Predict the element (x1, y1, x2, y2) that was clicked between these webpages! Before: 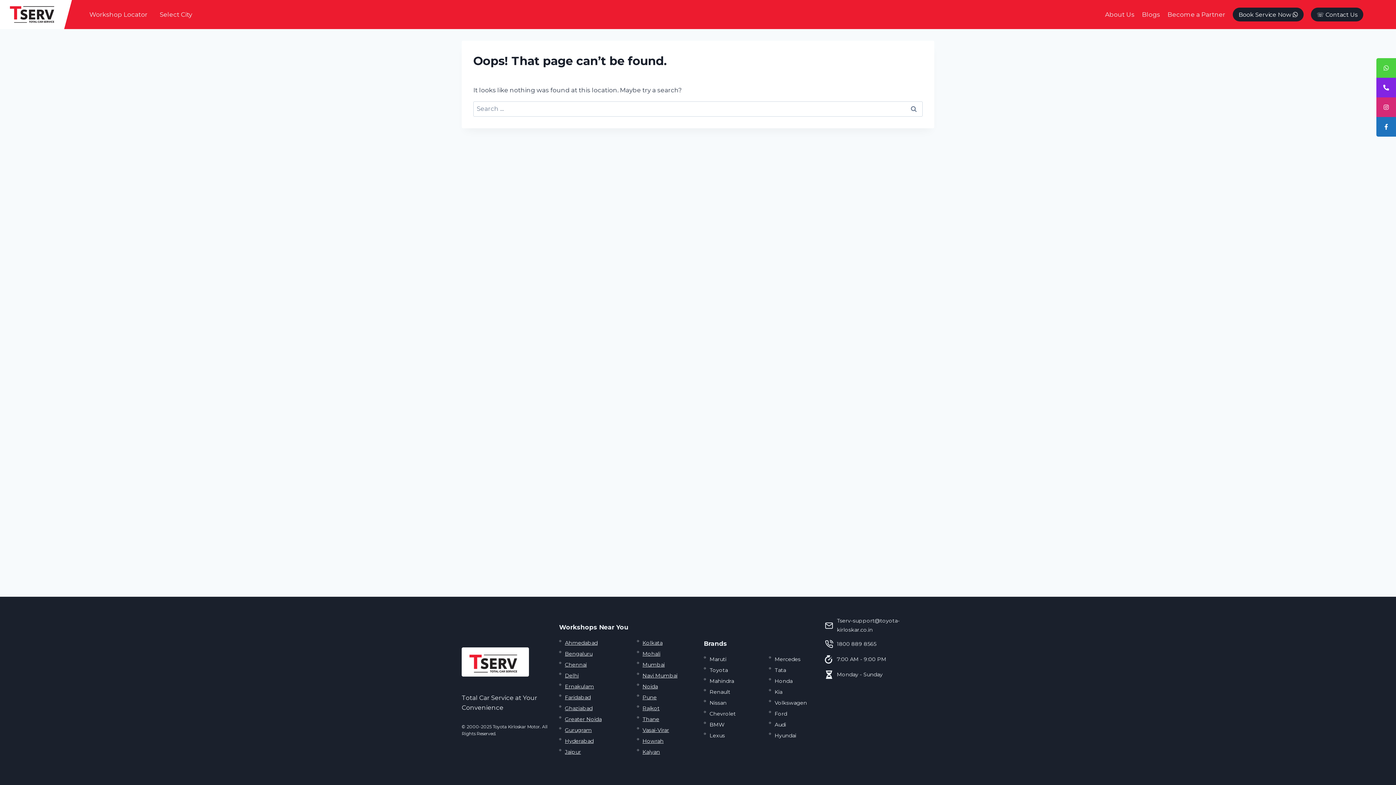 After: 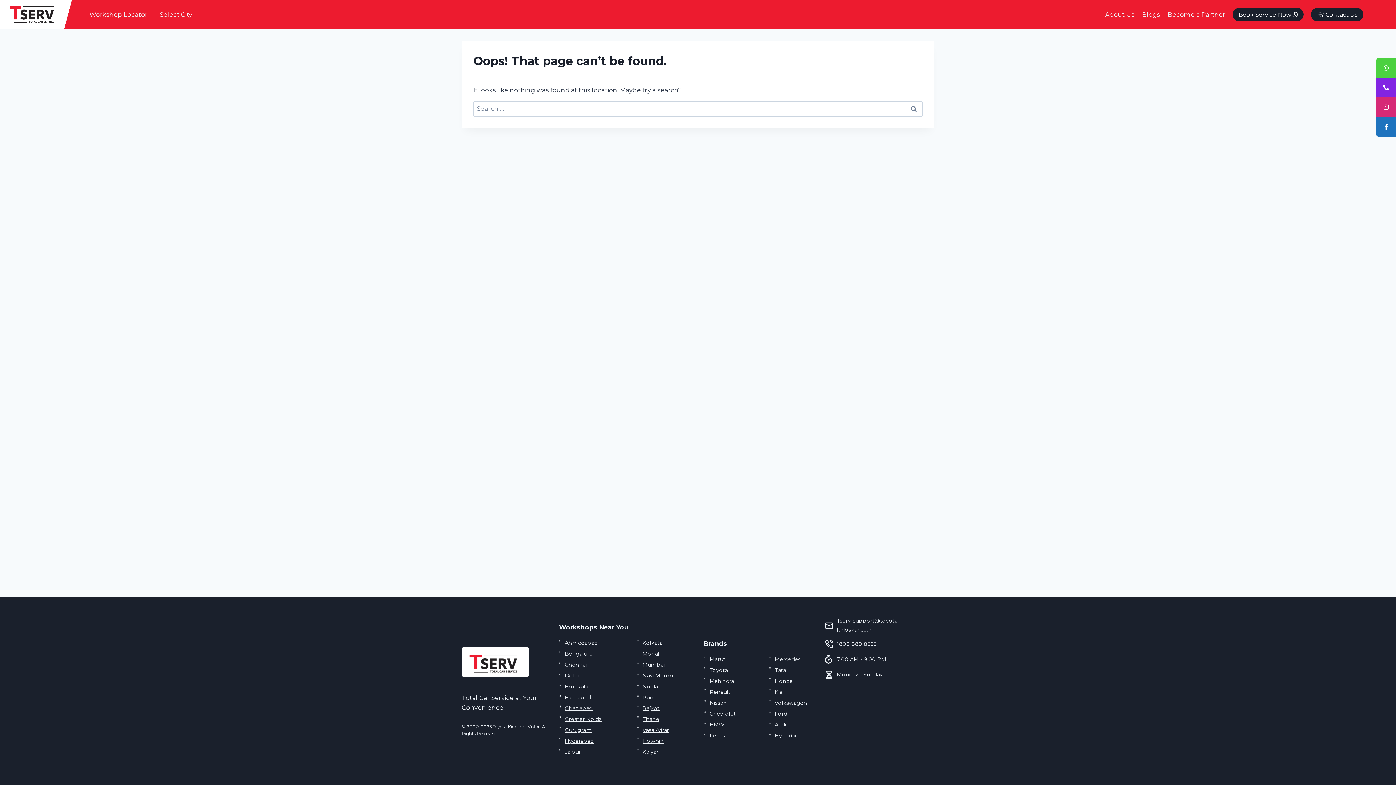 Action: label: Kolkata bbox: (636, 638, 662, 648)